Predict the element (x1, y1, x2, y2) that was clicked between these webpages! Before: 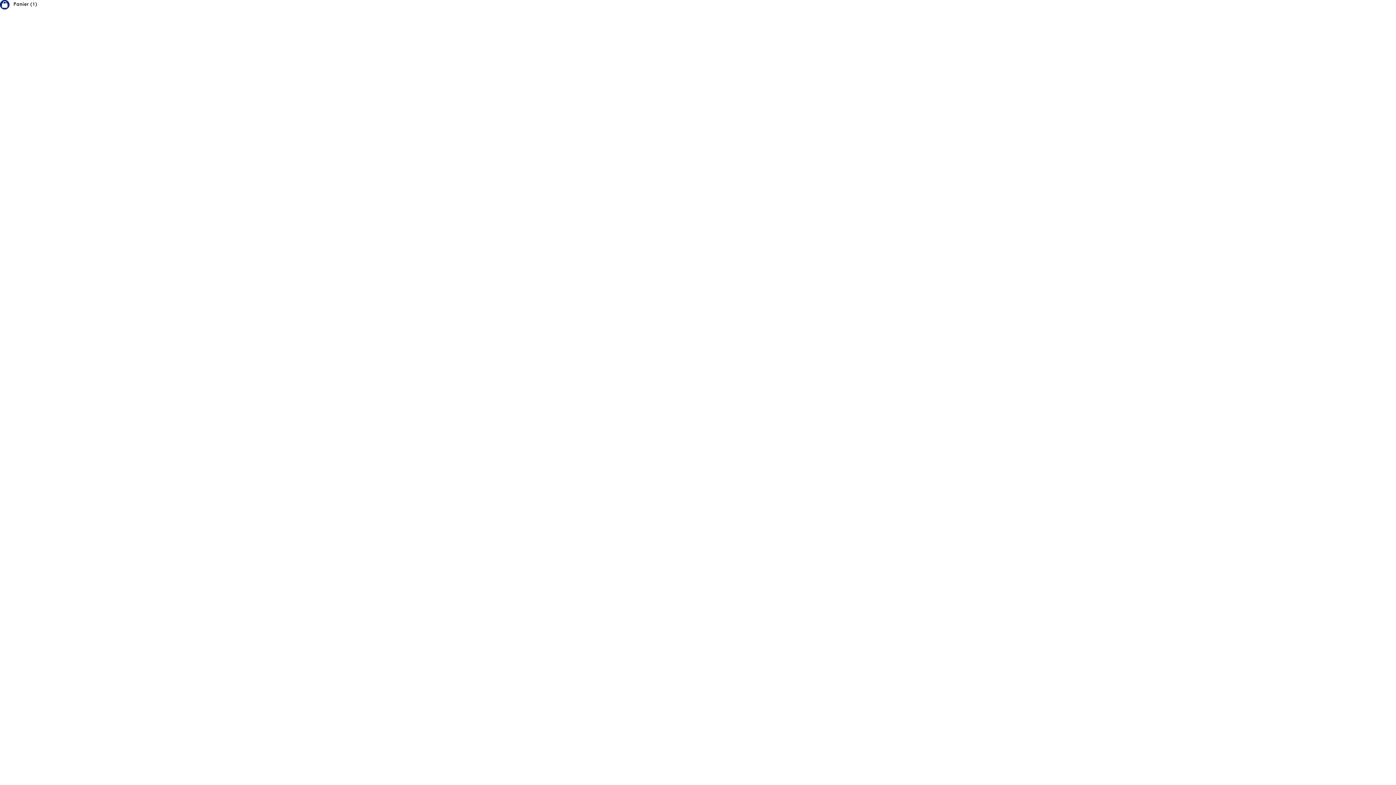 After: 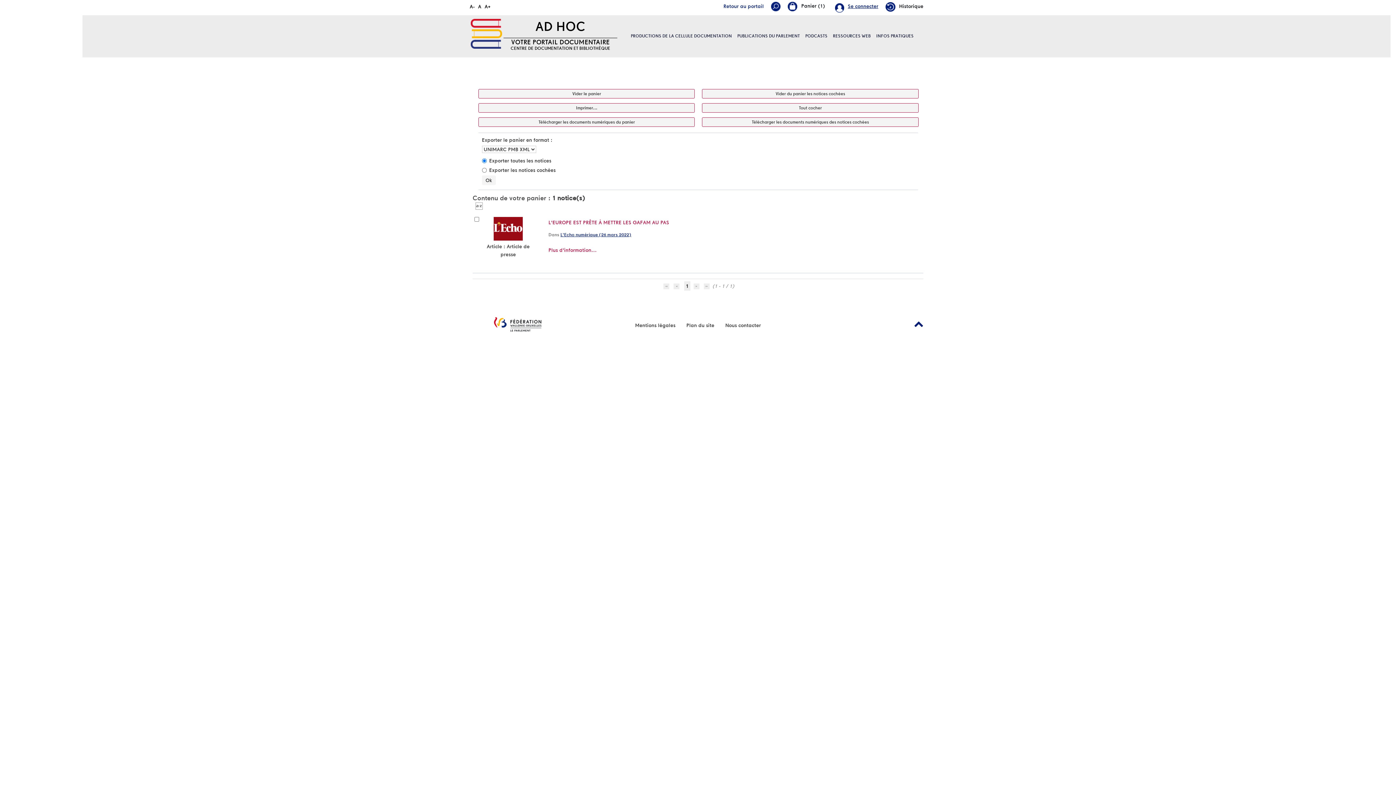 Action: bbox: (13, 1, 37, 6) label: Panier (1)